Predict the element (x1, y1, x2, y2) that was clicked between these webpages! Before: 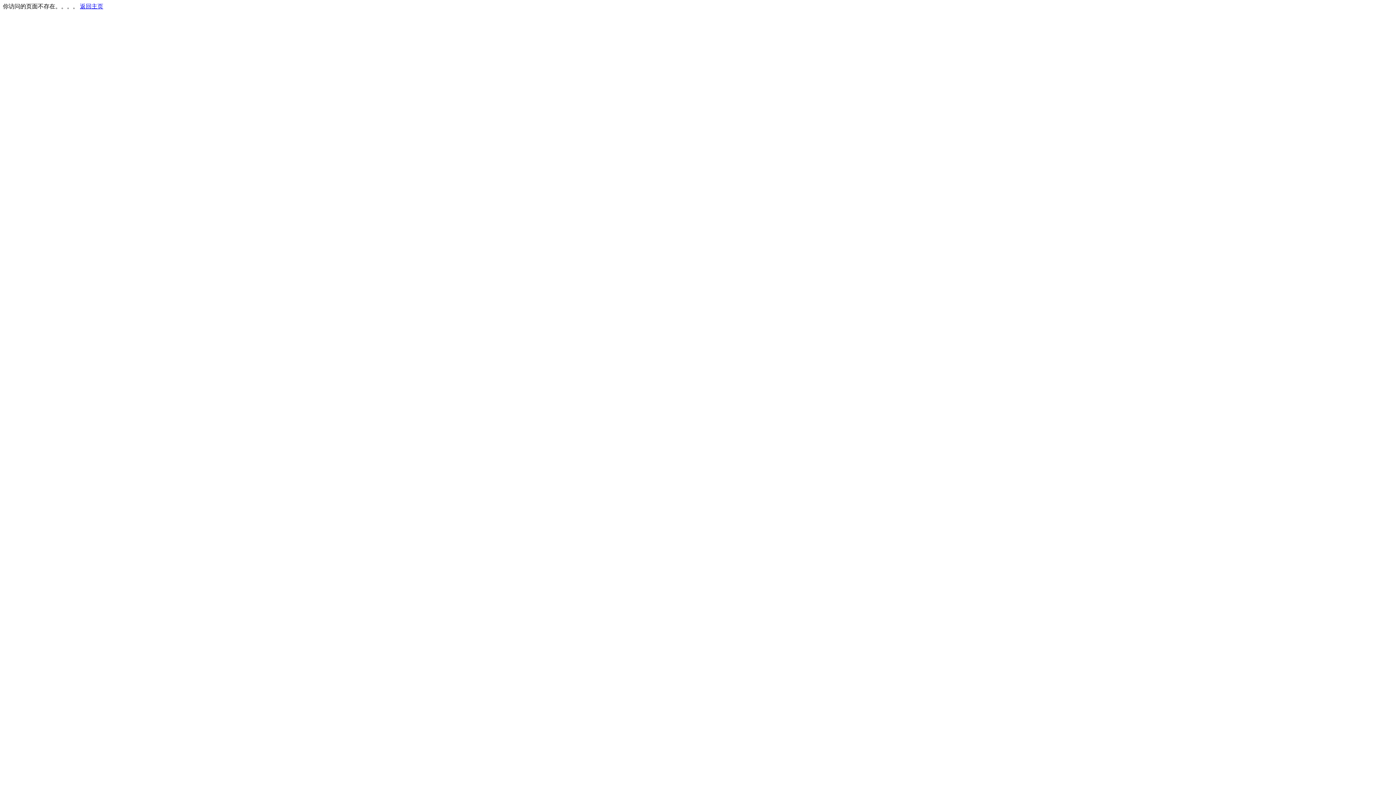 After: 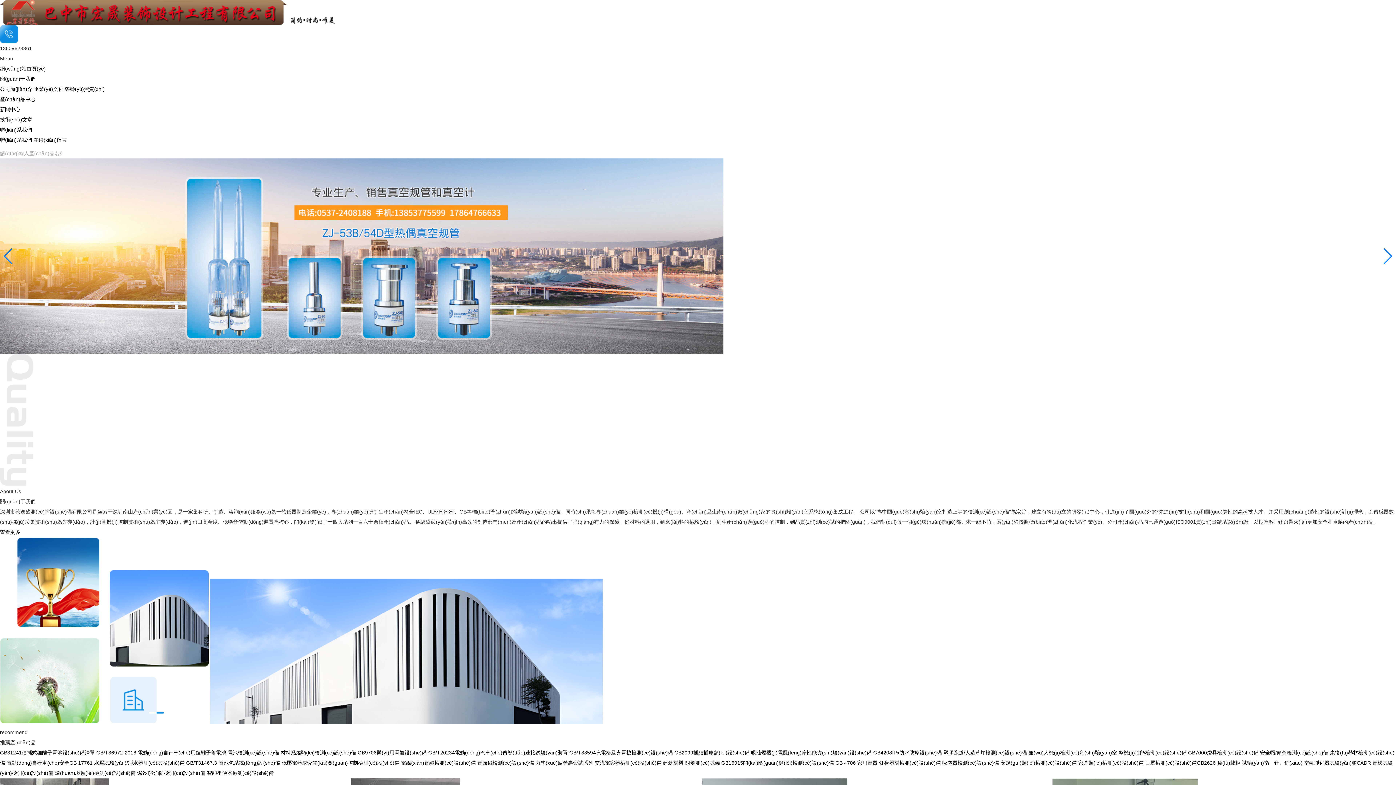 Action: bbox: (80, 3, 103, 9) label: 返回主页